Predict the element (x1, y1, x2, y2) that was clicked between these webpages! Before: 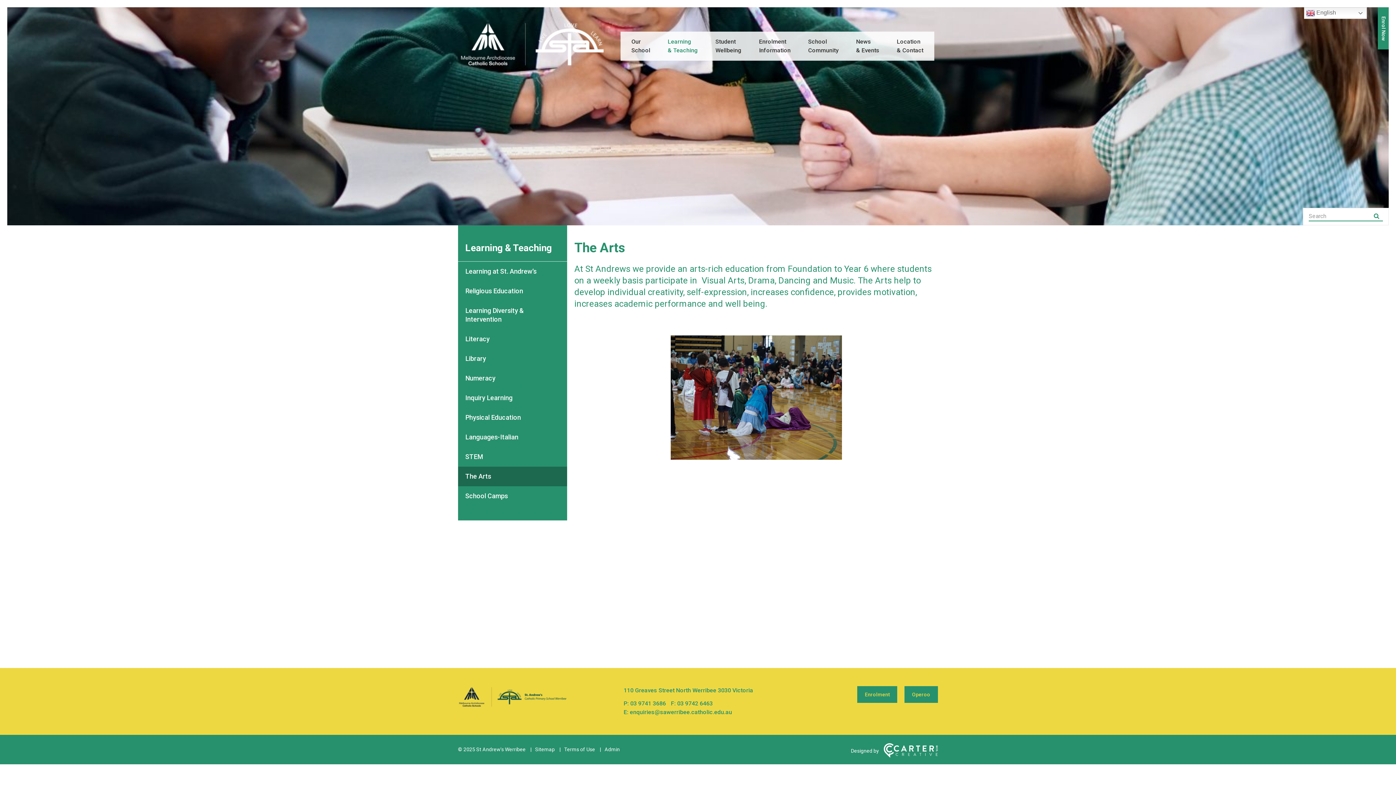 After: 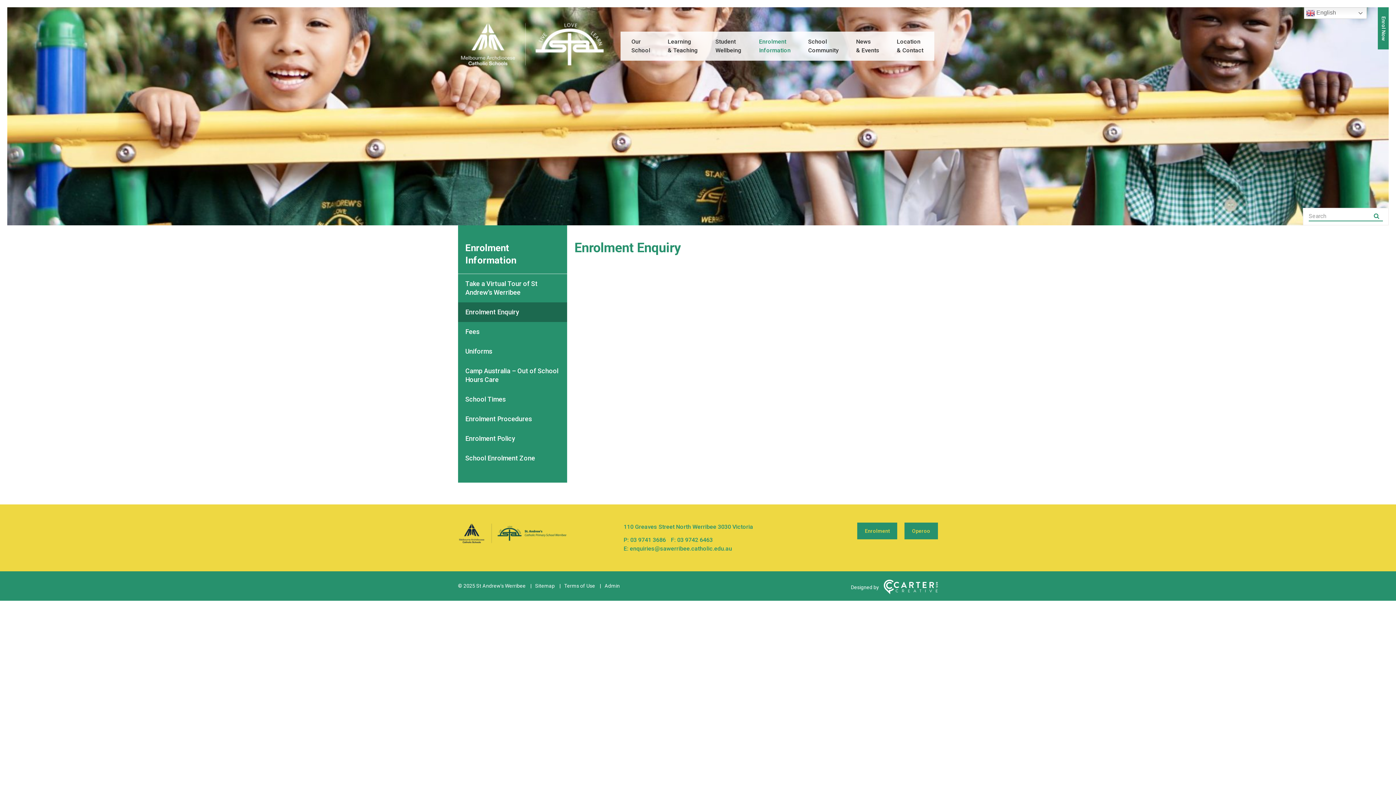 Action: bbox: (753, 31, 796, 60) label: Enrolment
Information